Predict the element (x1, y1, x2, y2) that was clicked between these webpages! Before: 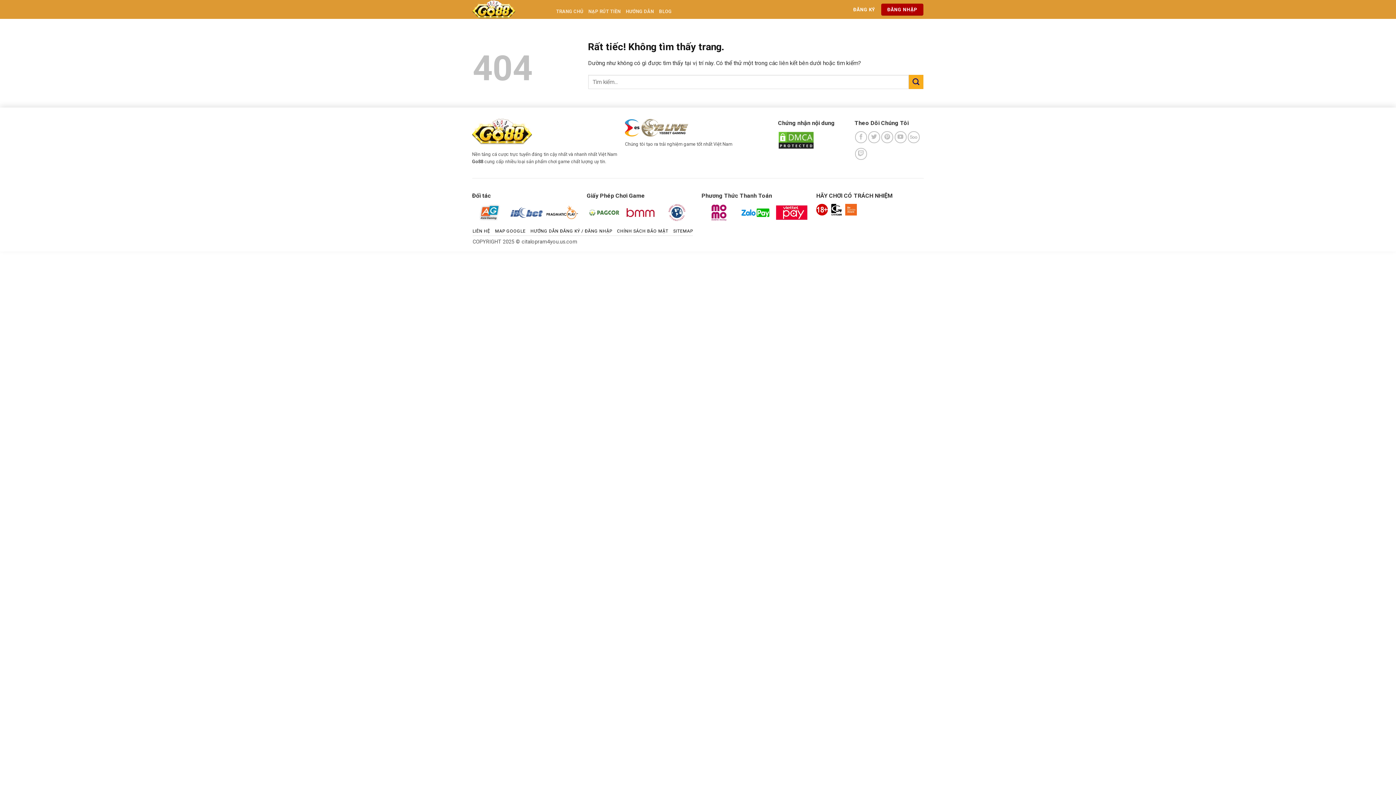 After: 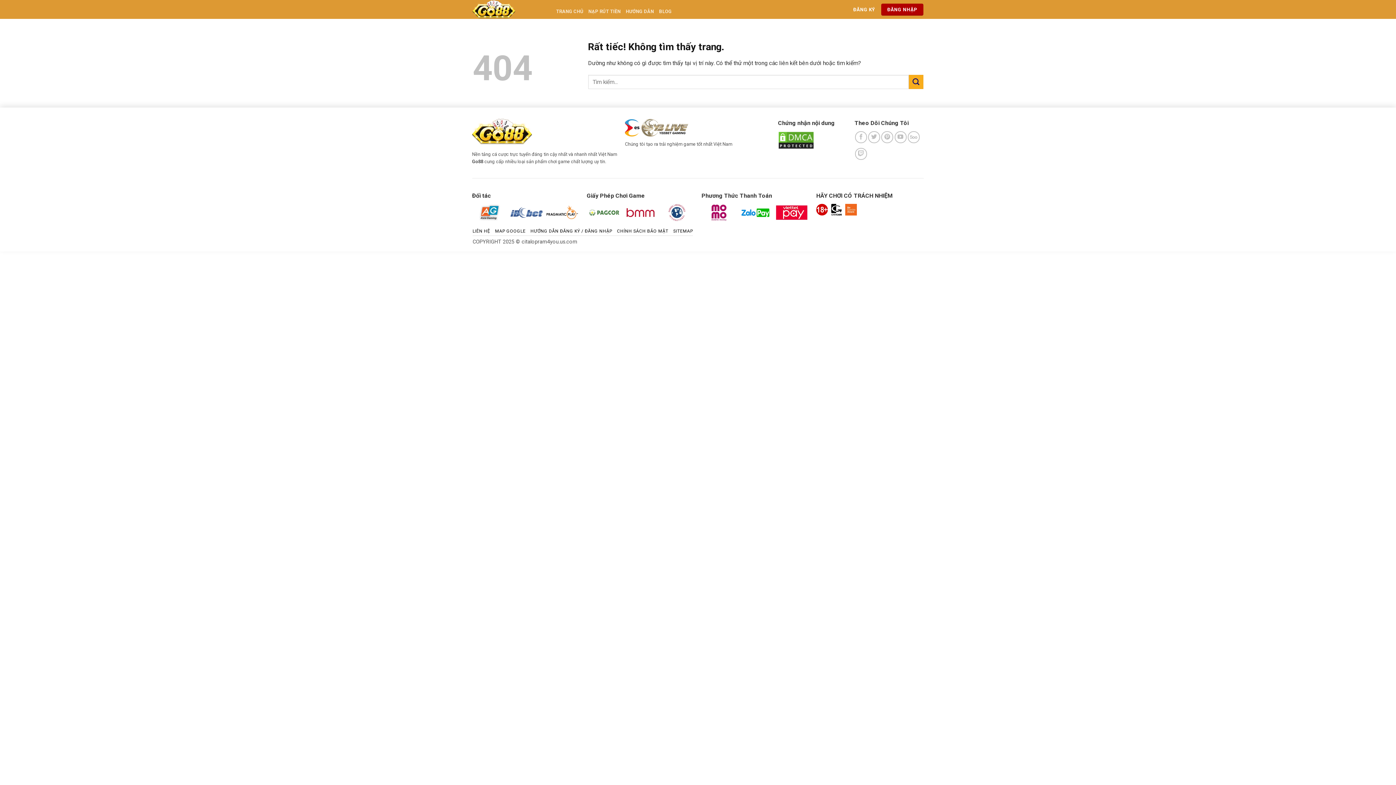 Action: bbox: (778, 136, 814, 143)